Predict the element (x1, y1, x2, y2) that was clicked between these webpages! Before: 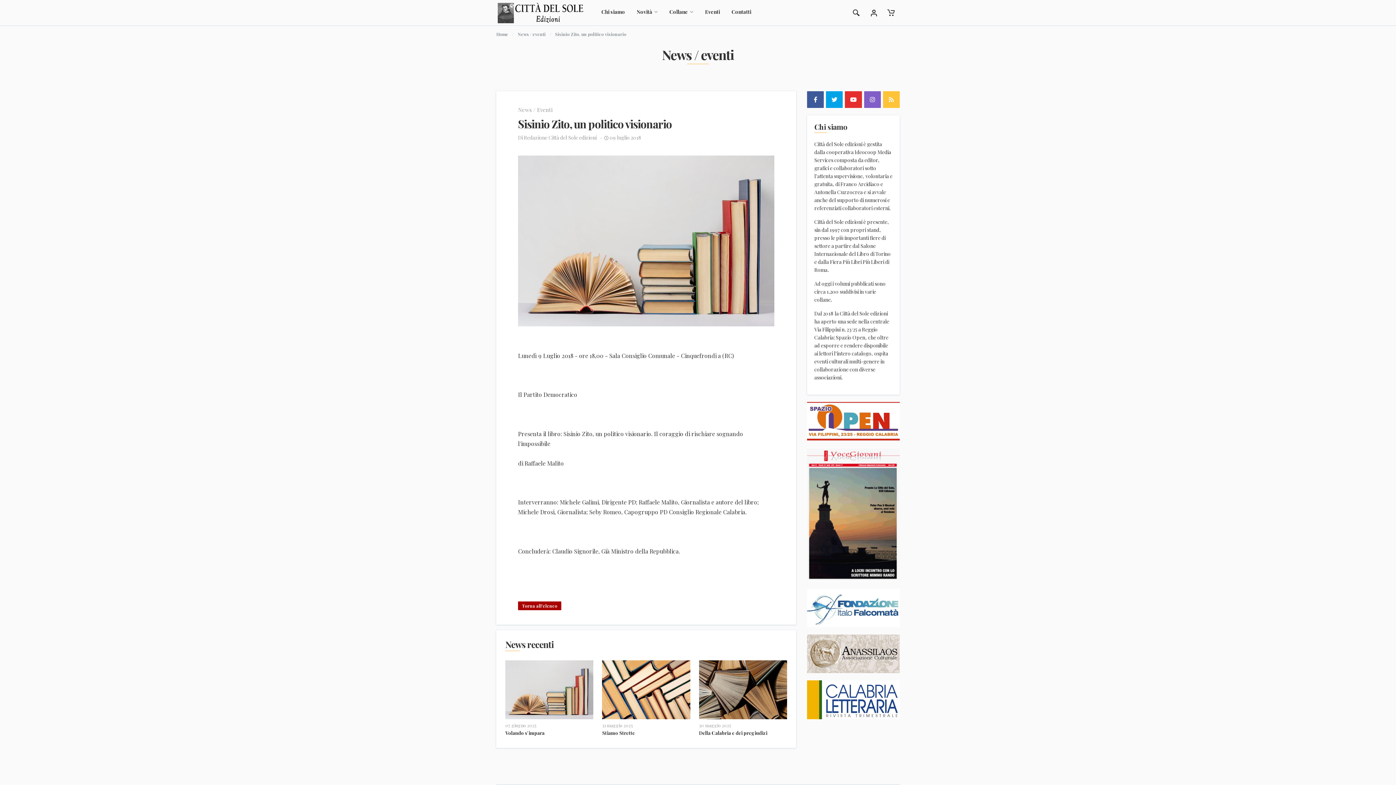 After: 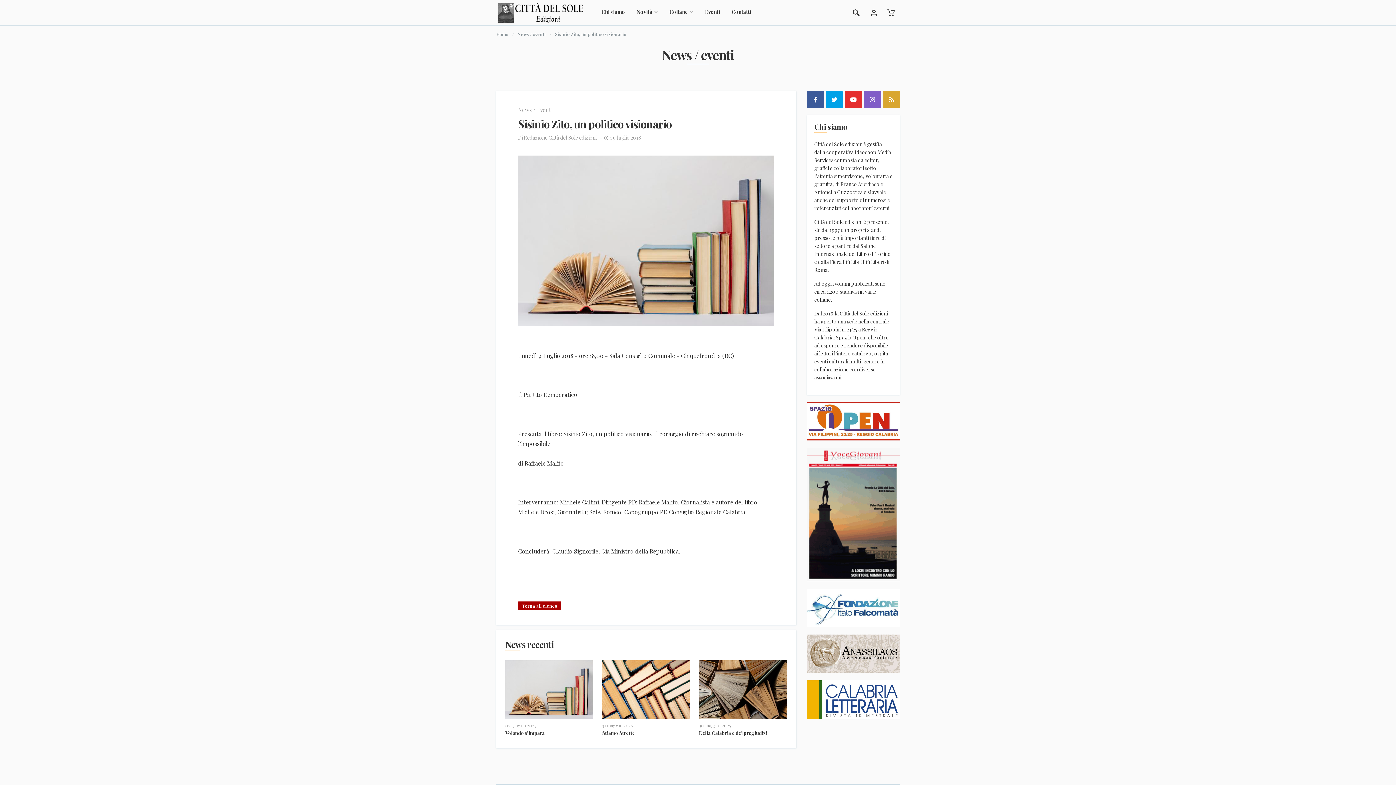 Action: bbox: (883, 91, 900, 108)